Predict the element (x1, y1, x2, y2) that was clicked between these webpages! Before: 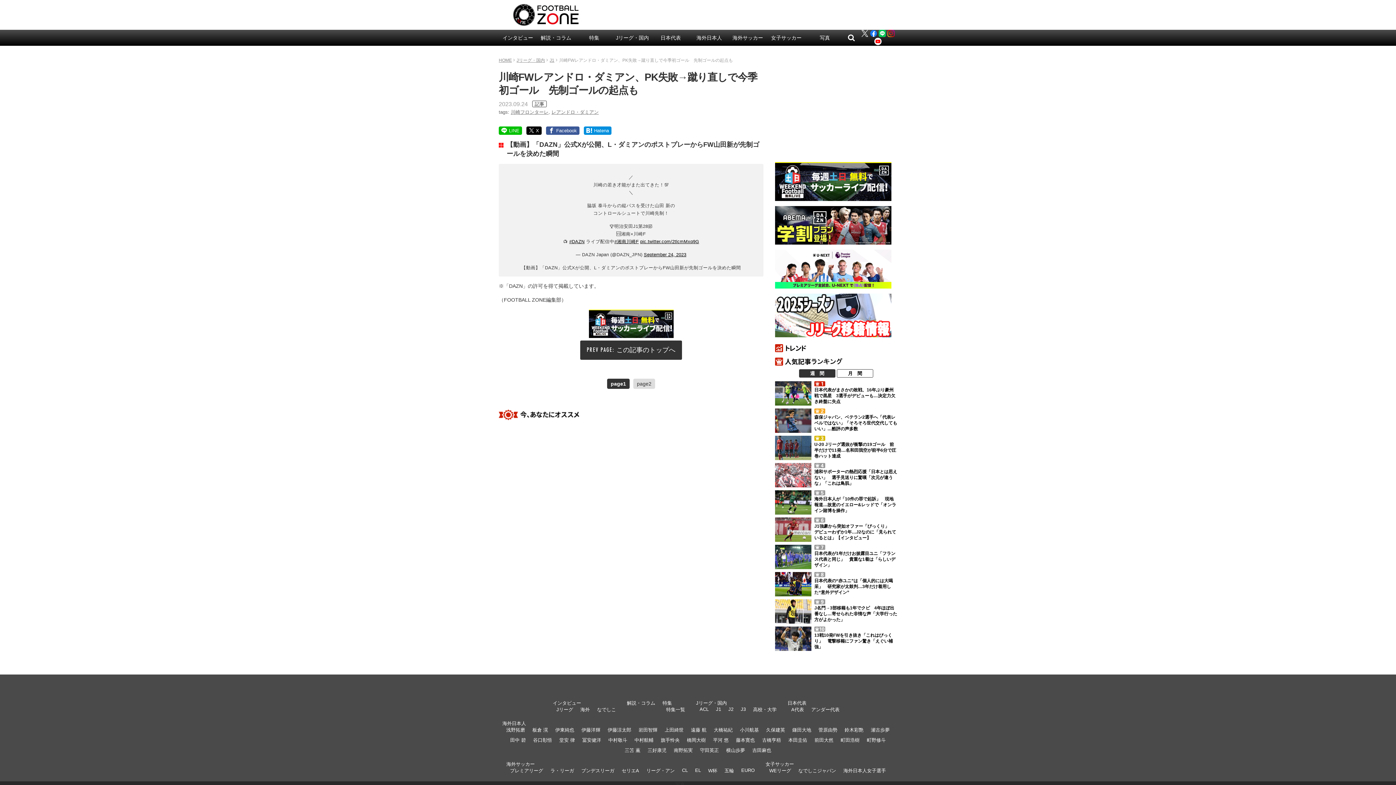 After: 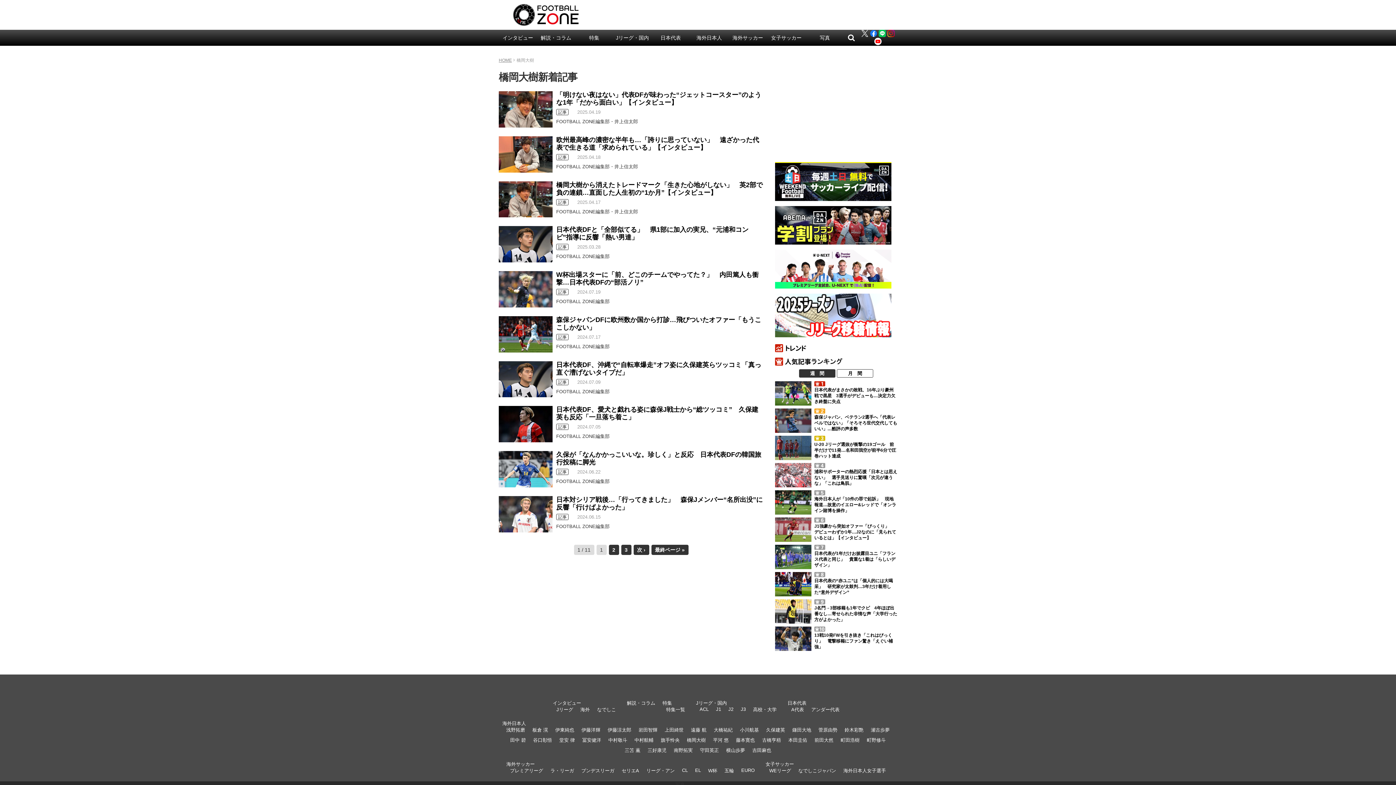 Action: label: 橋岡大樹 bbox: (687, 737, 706, 743)